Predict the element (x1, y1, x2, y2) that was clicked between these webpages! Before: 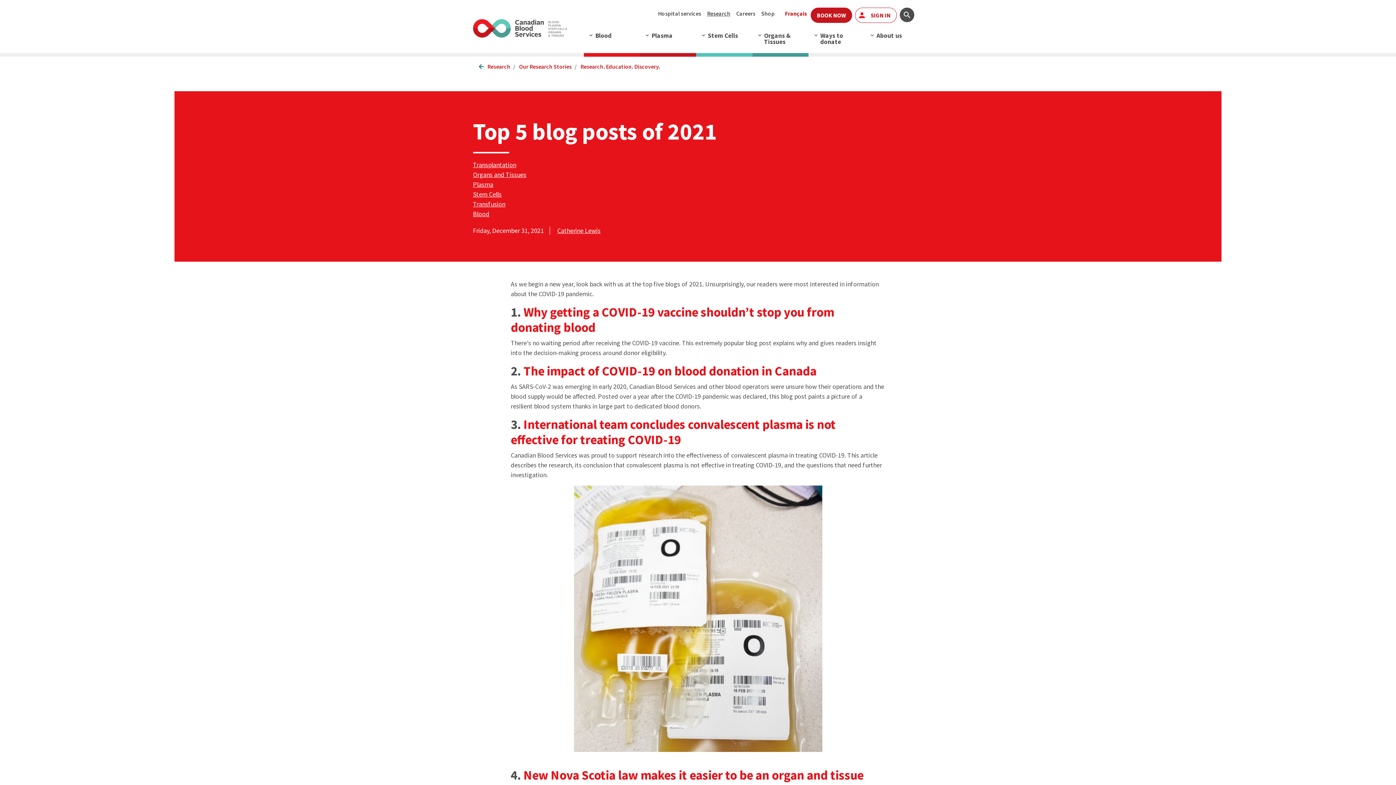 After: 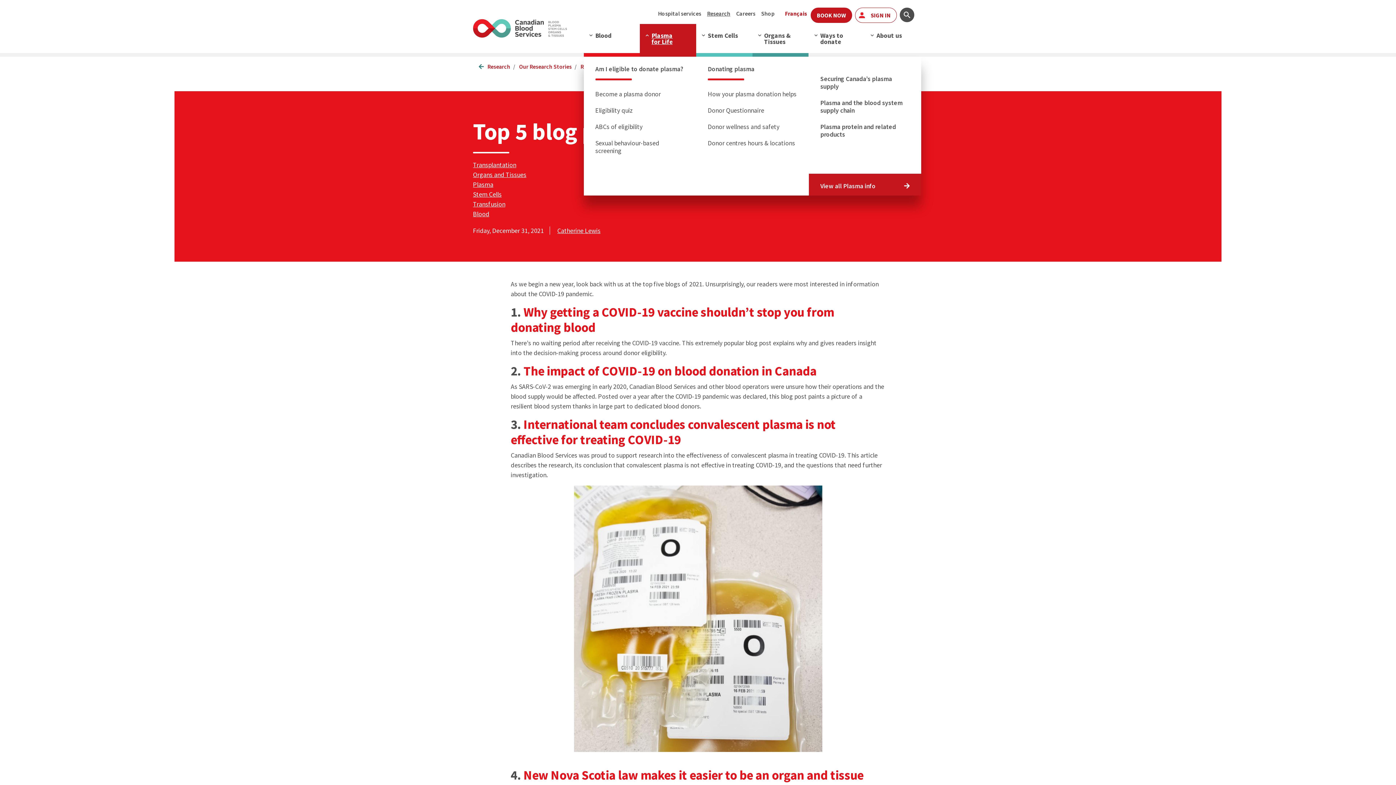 Action: bbox: (640, 24, 696, 56) label: Plasma menu